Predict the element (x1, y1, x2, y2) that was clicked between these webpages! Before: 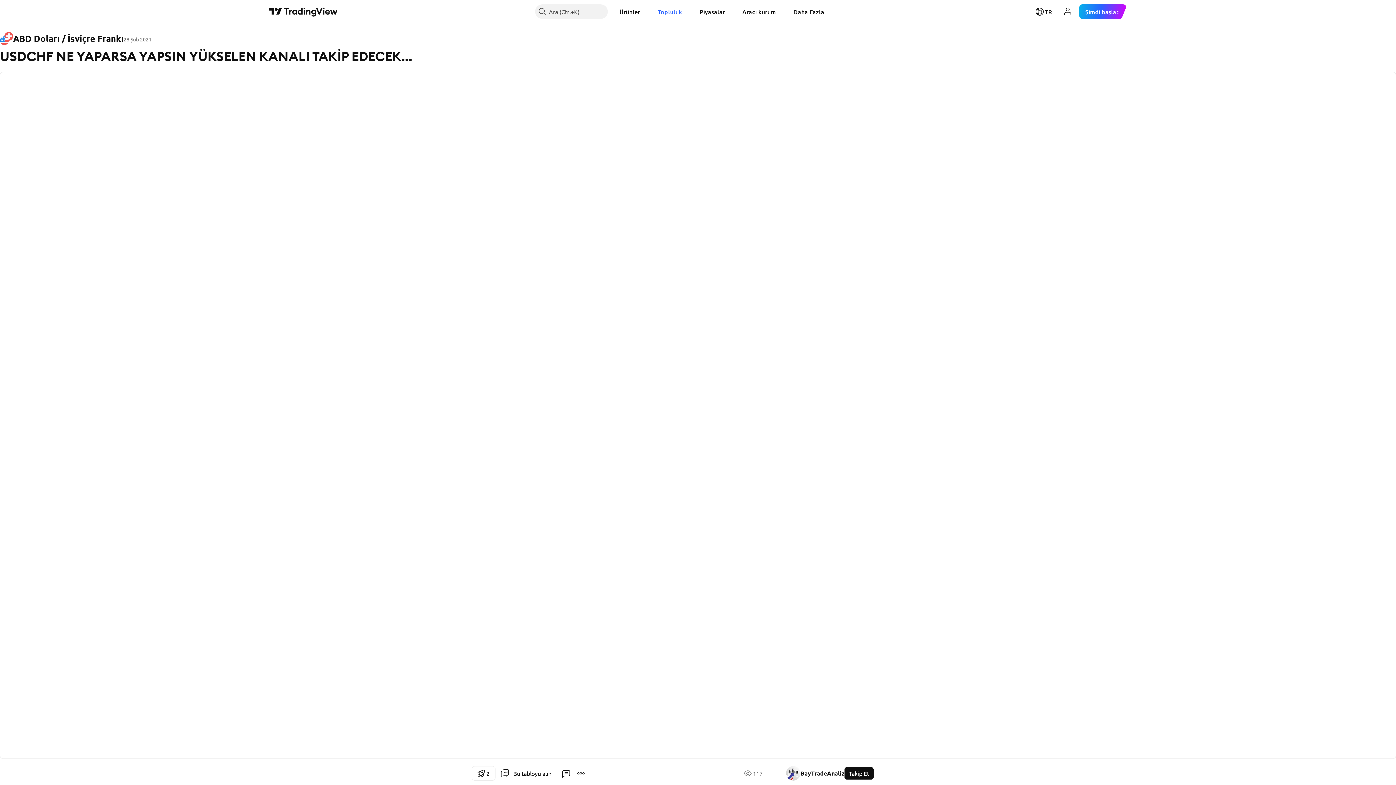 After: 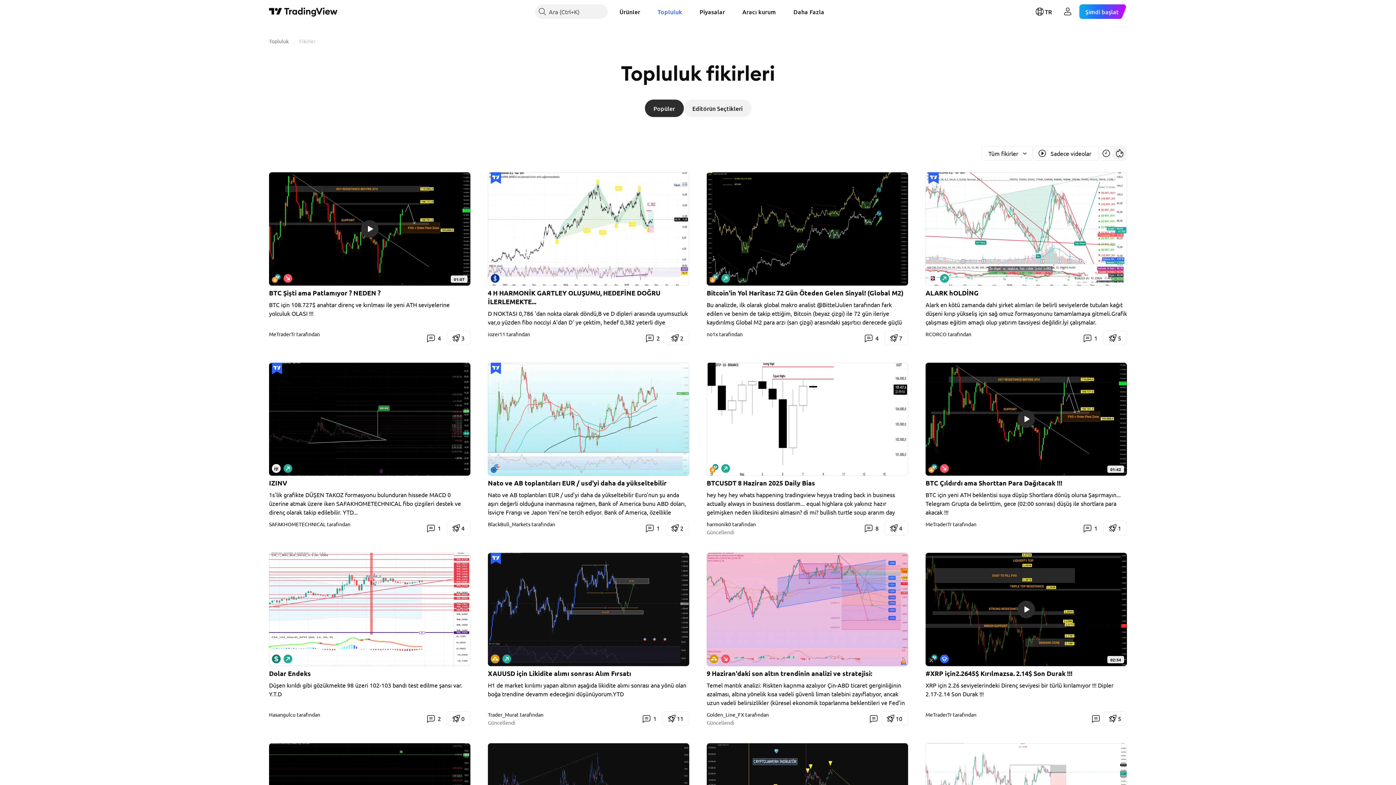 Action: bbox: (652, 4, 688, 18) label: Topluluk